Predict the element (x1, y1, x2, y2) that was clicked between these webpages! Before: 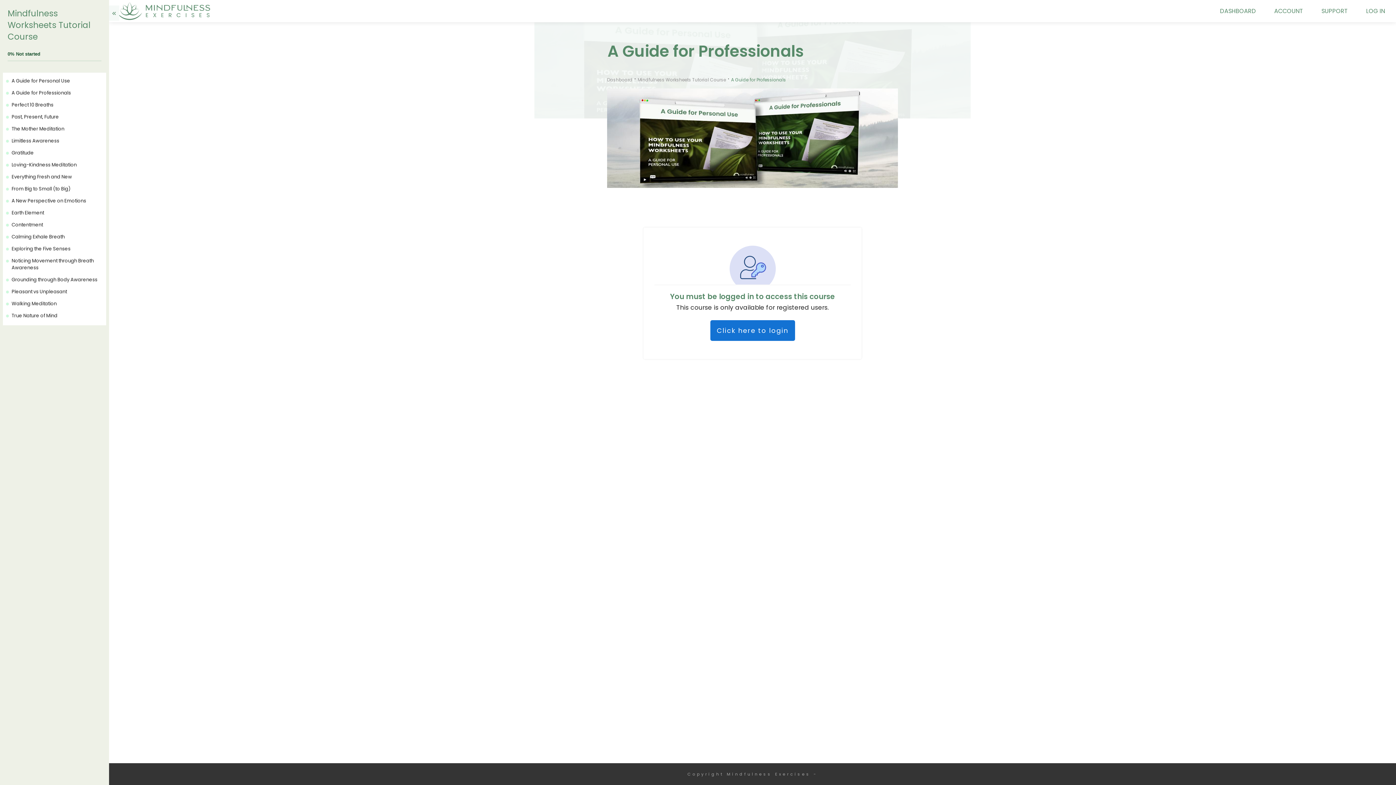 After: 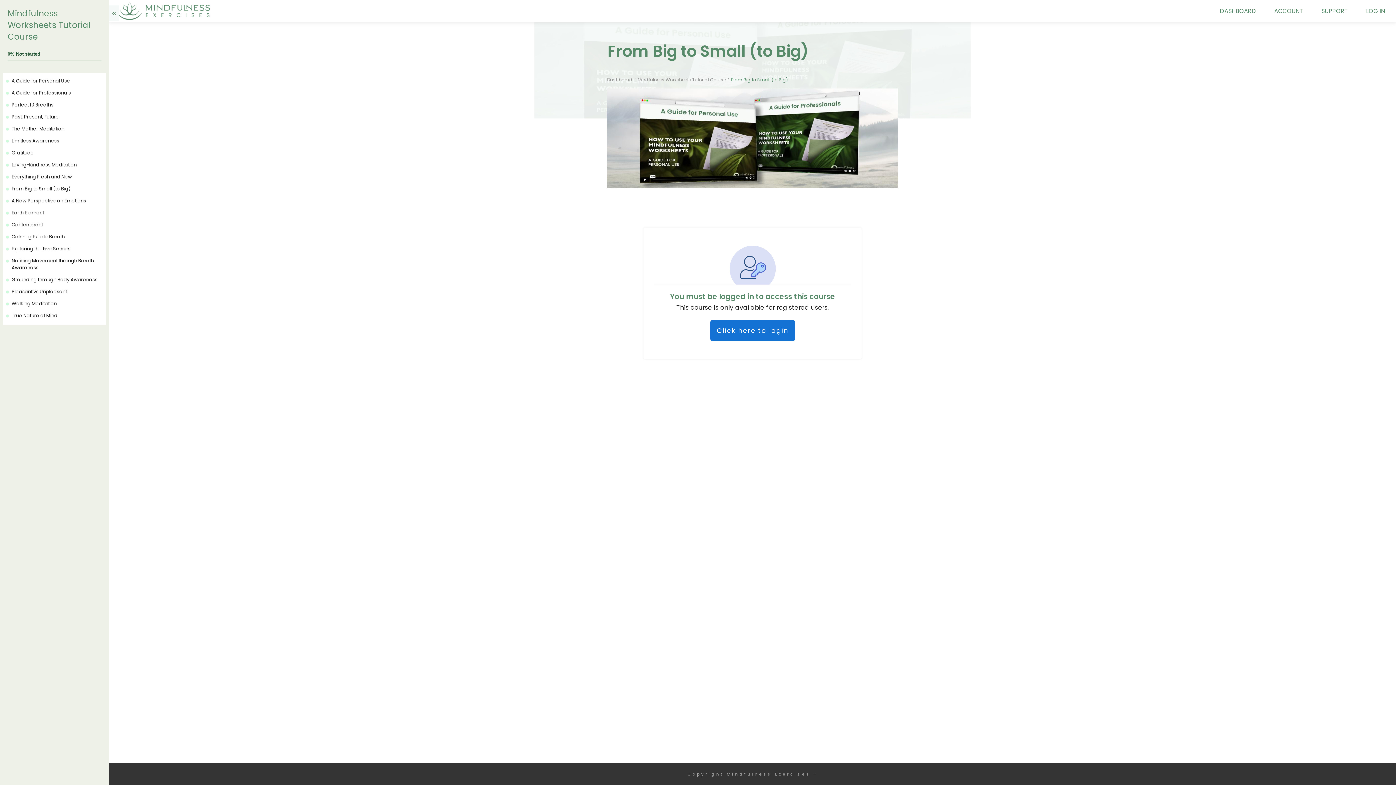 Action: label: From Big to Small (to Big) bbox: (11, 185, 70, 192)